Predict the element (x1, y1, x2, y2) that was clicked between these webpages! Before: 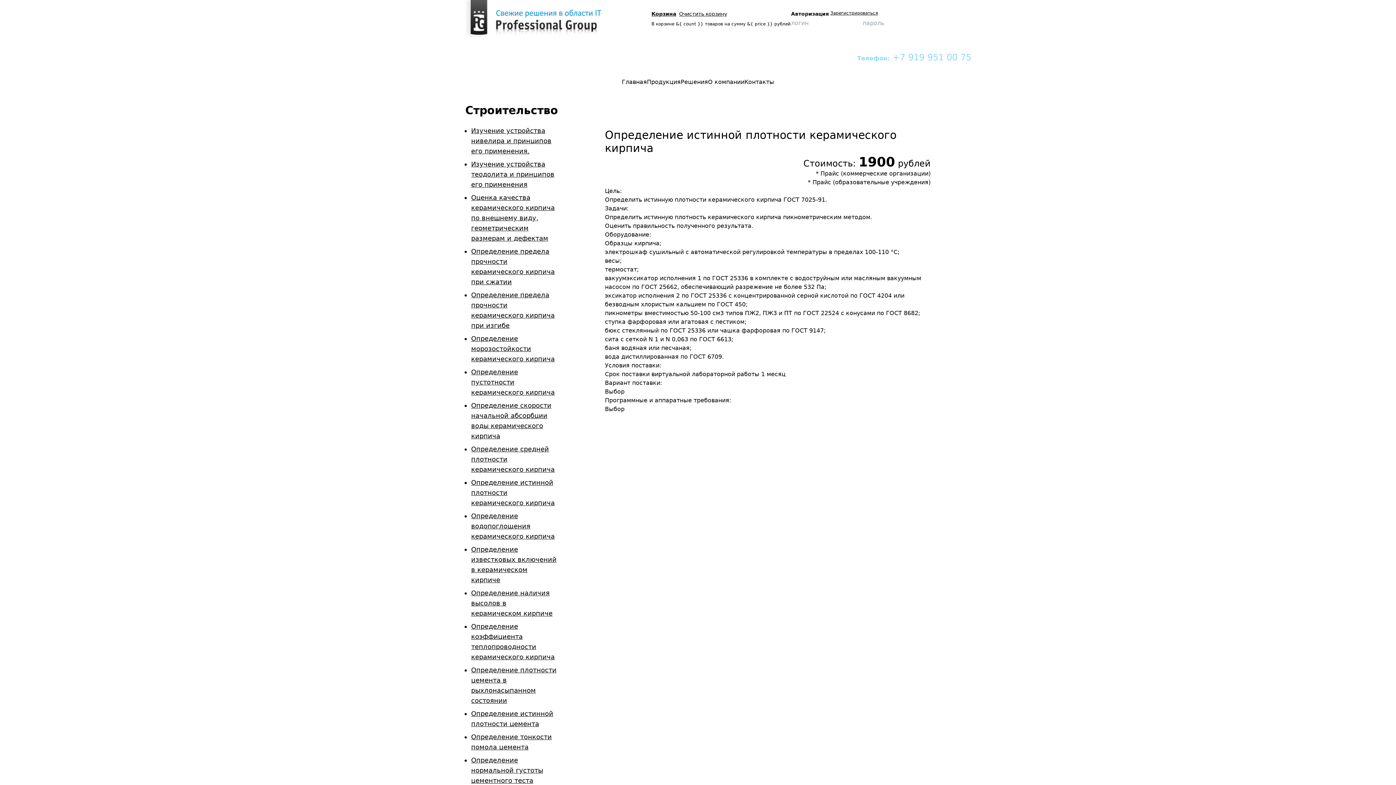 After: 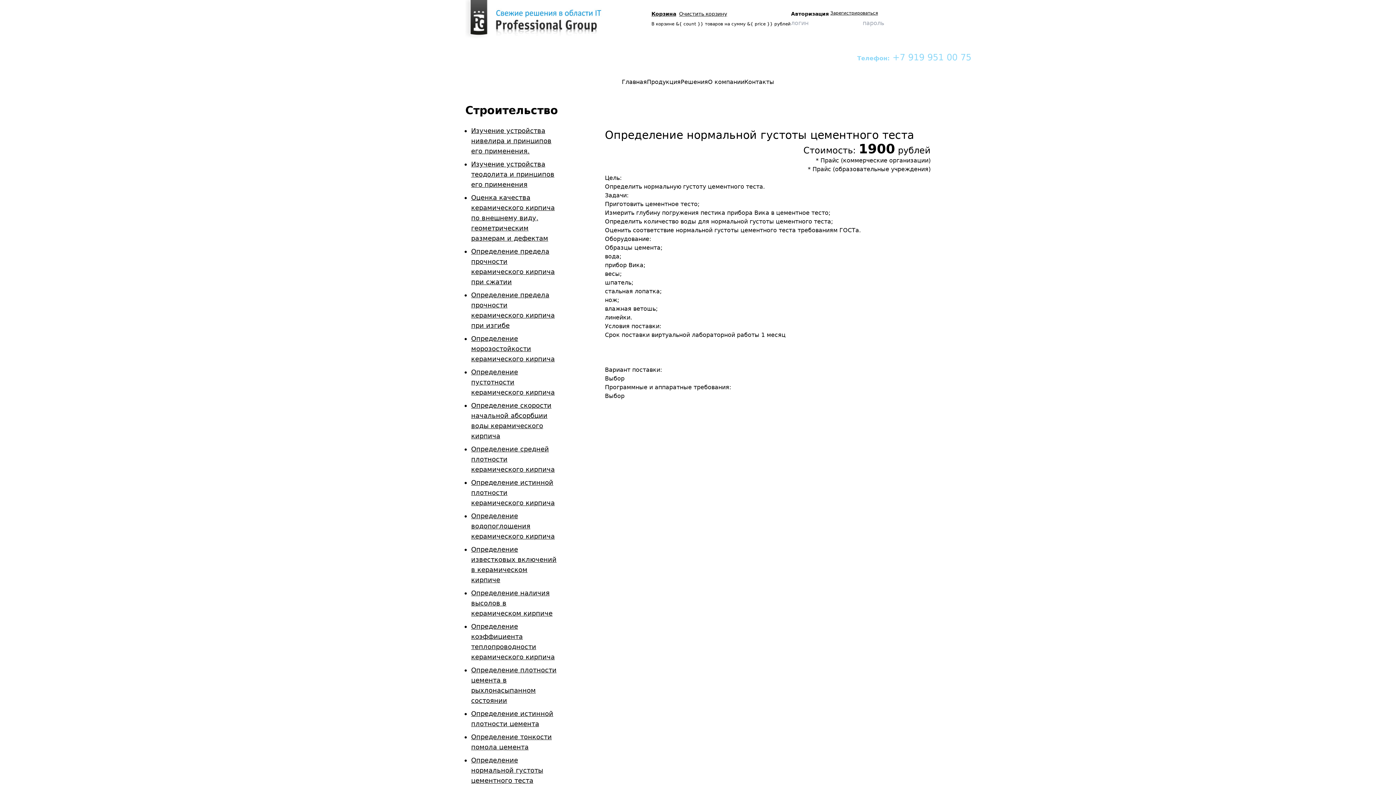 Action: label: Определение нормальной густоты цементного теста bbox: (471, 756, 543, 784)